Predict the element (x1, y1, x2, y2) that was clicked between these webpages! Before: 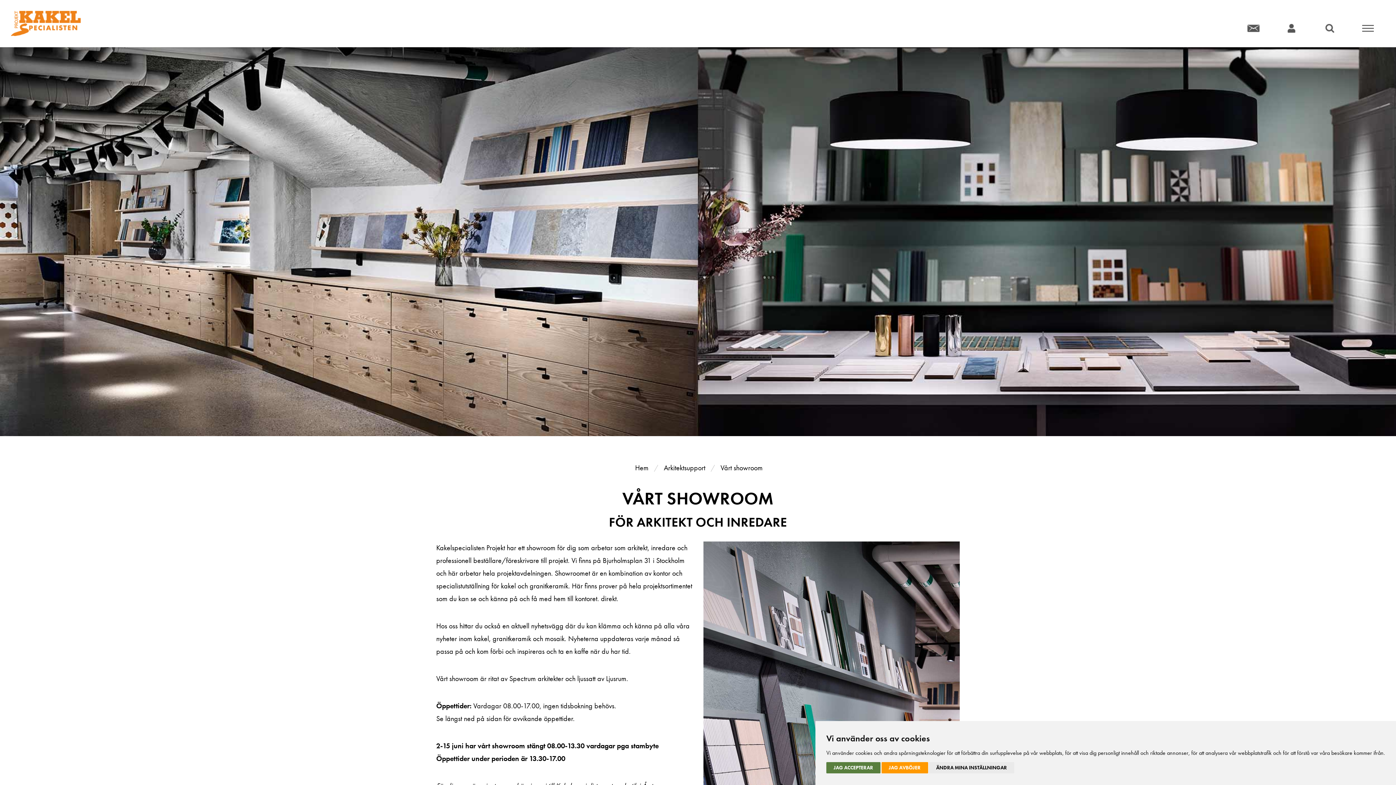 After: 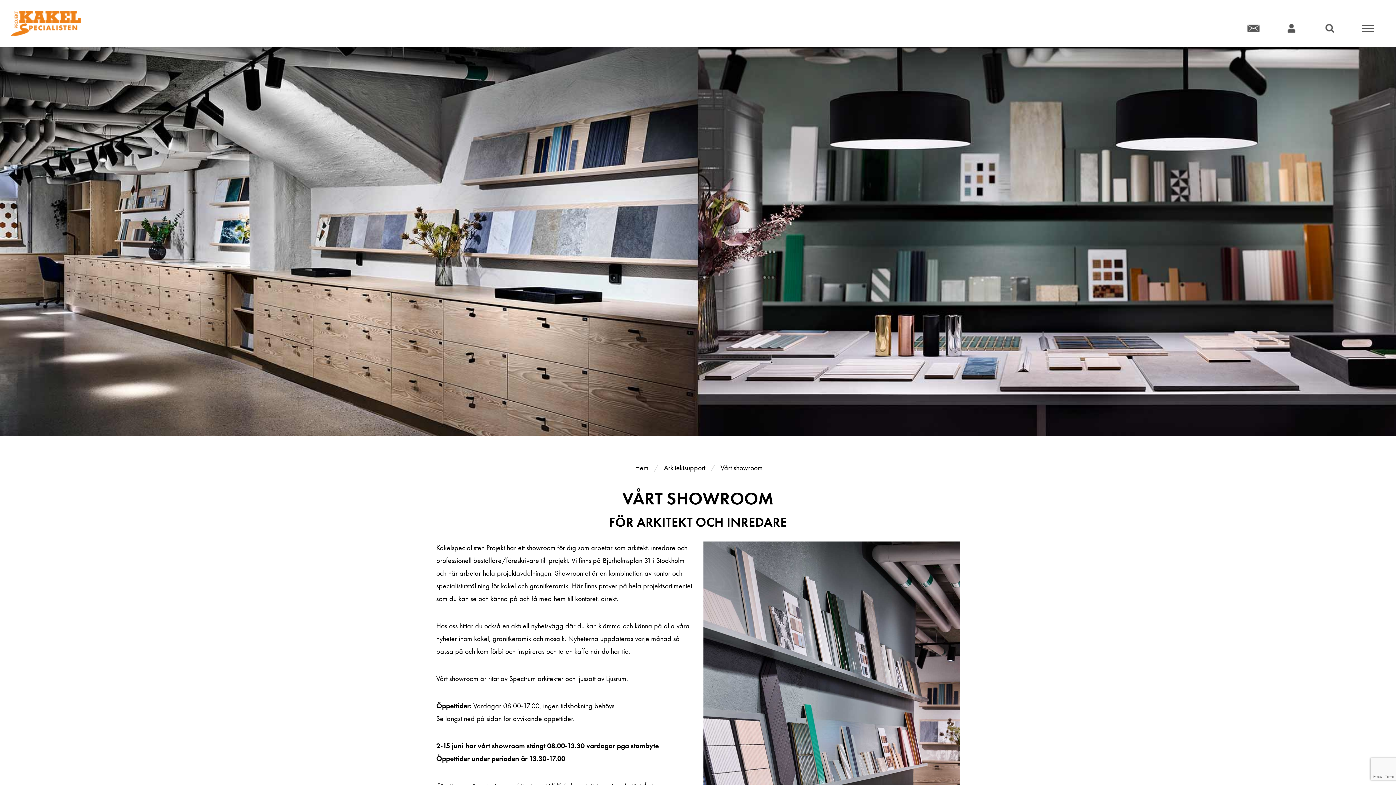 Action: bbox: (826, 762, 880, 773) label: JAG ACCEPTERAR